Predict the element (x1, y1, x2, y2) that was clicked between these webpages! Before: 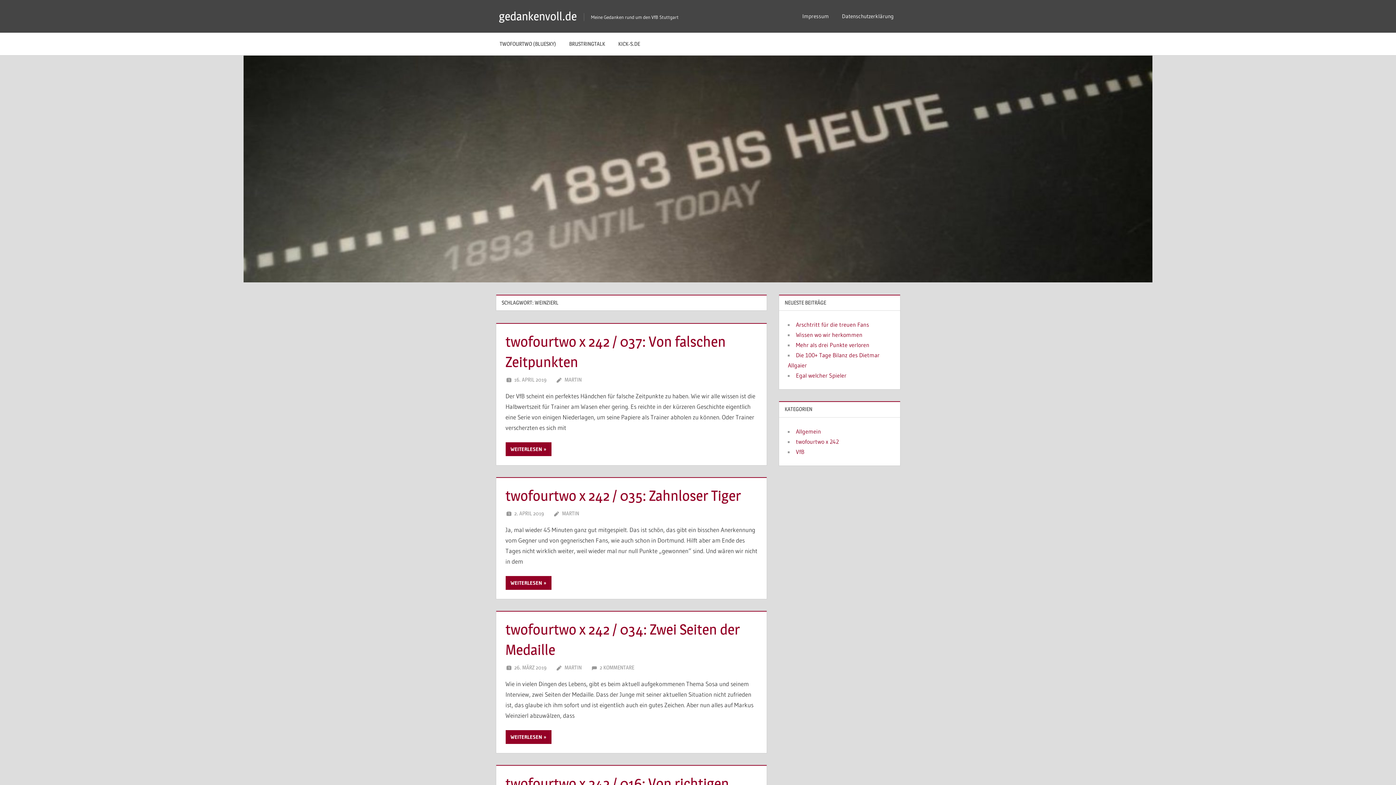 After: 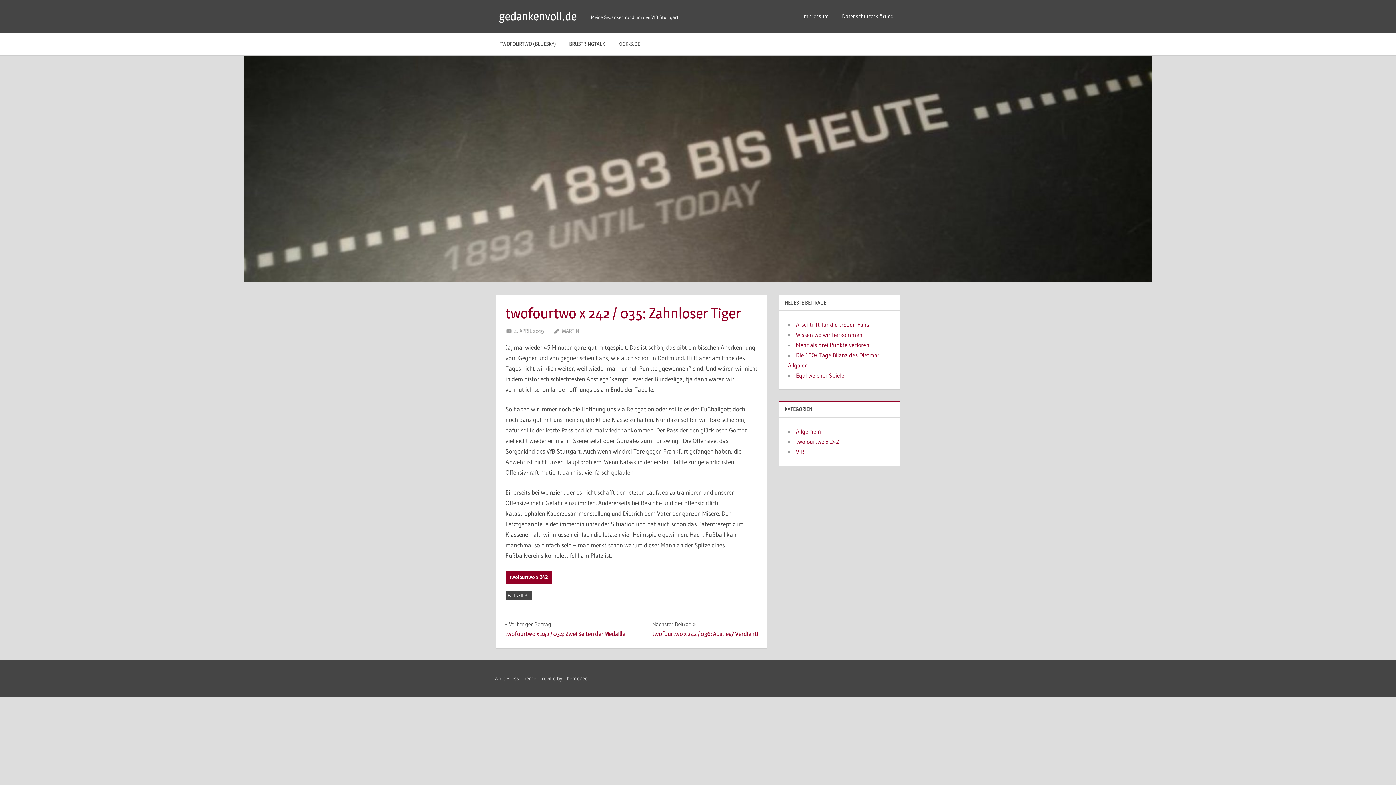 Action: label: WEITERLESEN bbox: (505, 576, 551, 590)